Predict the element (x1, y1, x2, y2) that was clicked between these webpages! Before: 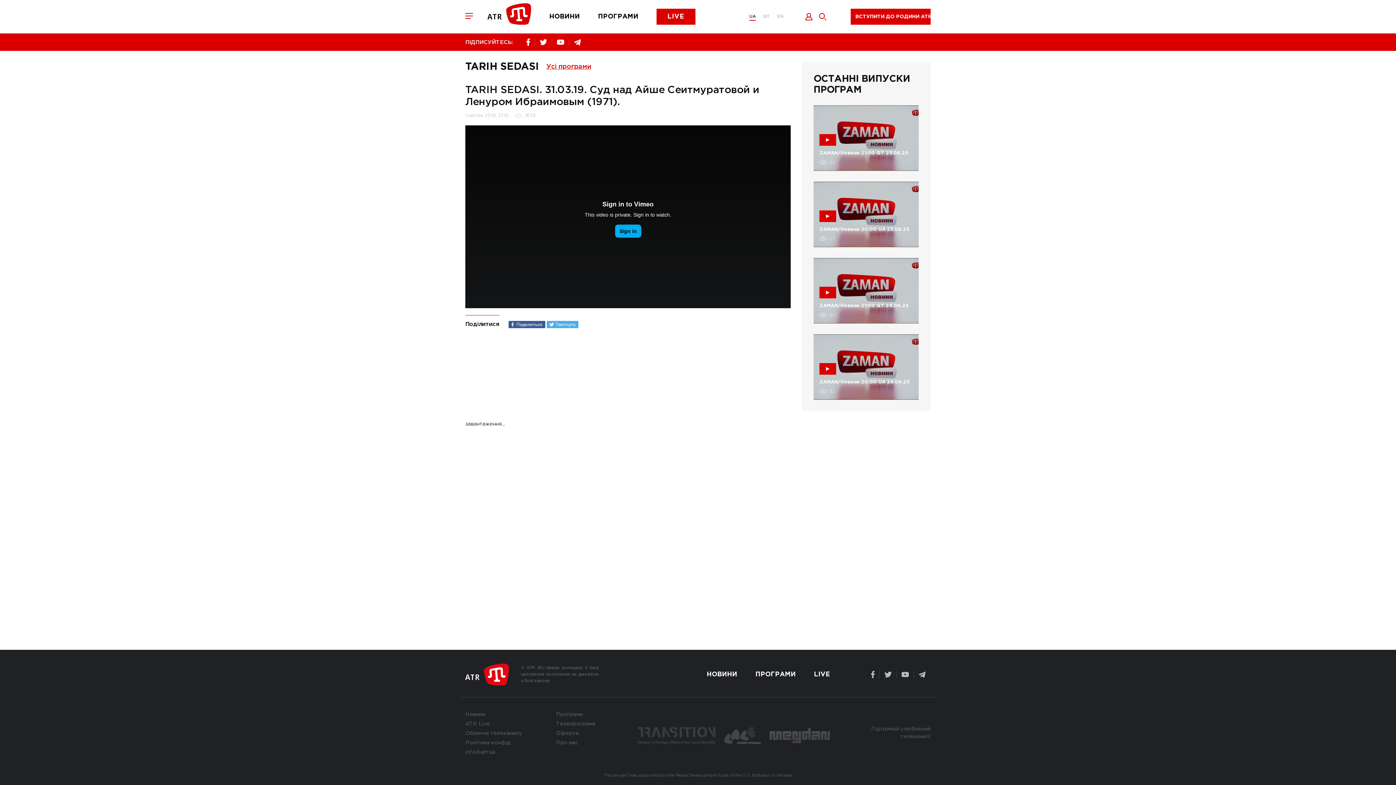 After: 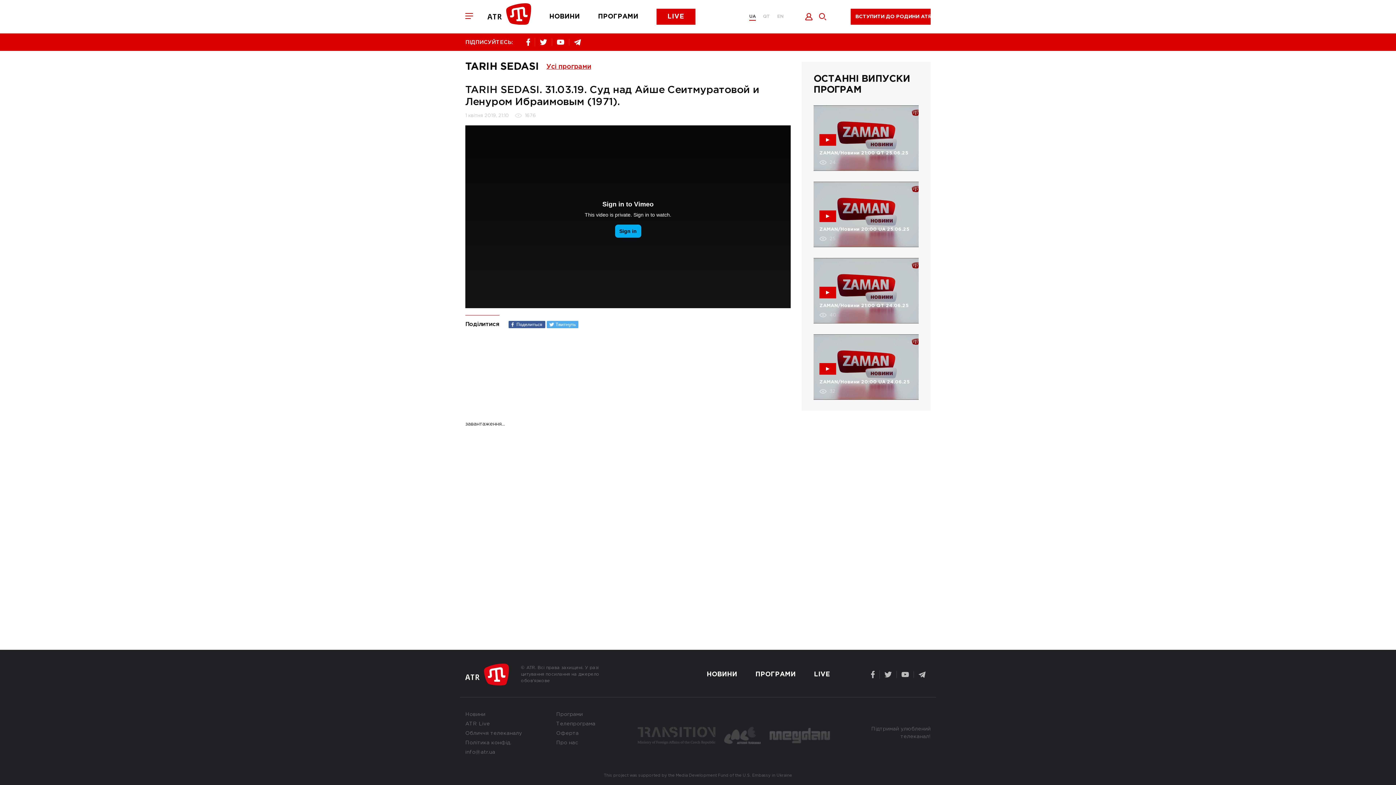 Action: bbox: (508, 321, 545, 328)